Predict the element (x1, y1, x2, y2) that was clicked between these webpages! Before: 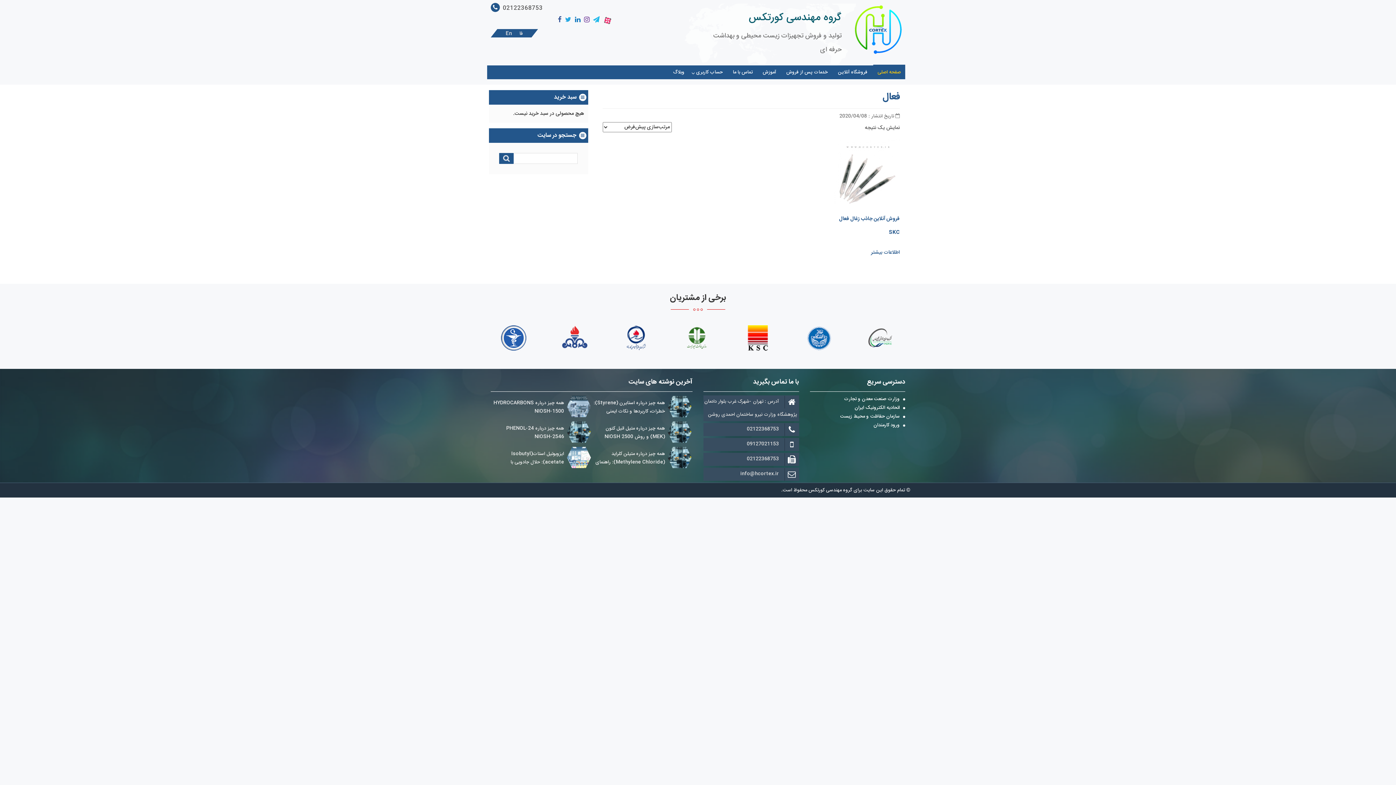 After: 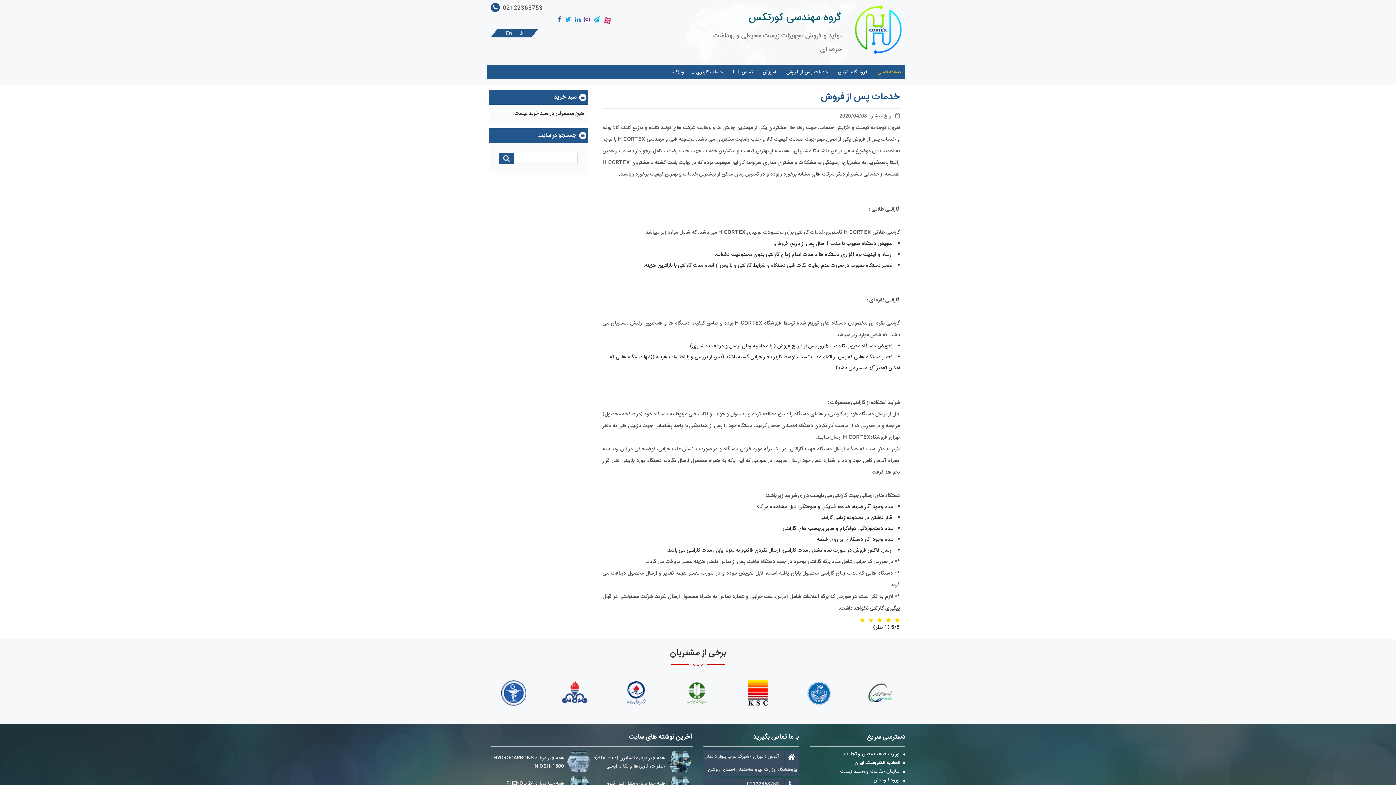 Action: bbox: (782, 65, 832, 79) label: خدمات پس از فروش